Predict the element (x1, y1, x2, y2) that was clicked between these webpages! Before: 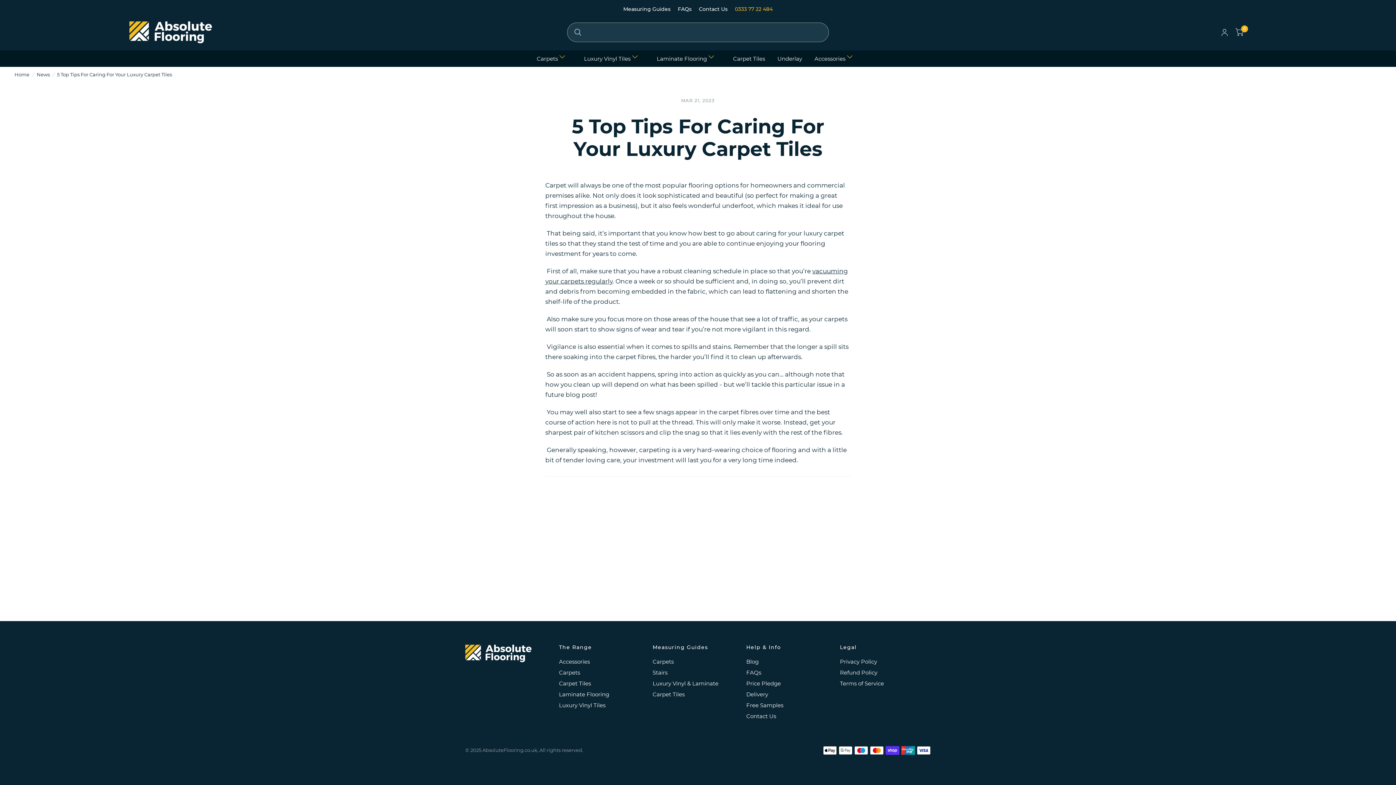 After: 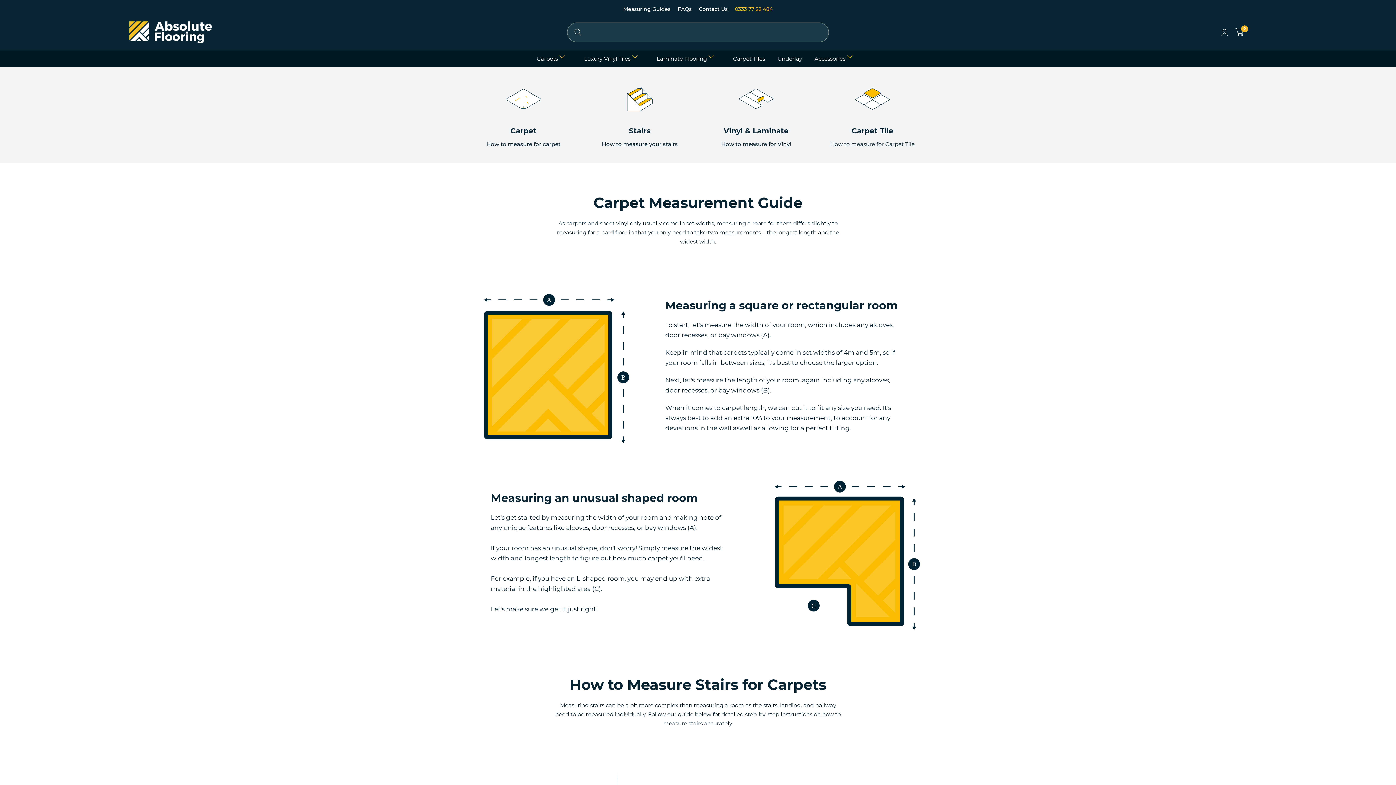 Action: bbox: (652, 658, 673, 665) label: Carpets